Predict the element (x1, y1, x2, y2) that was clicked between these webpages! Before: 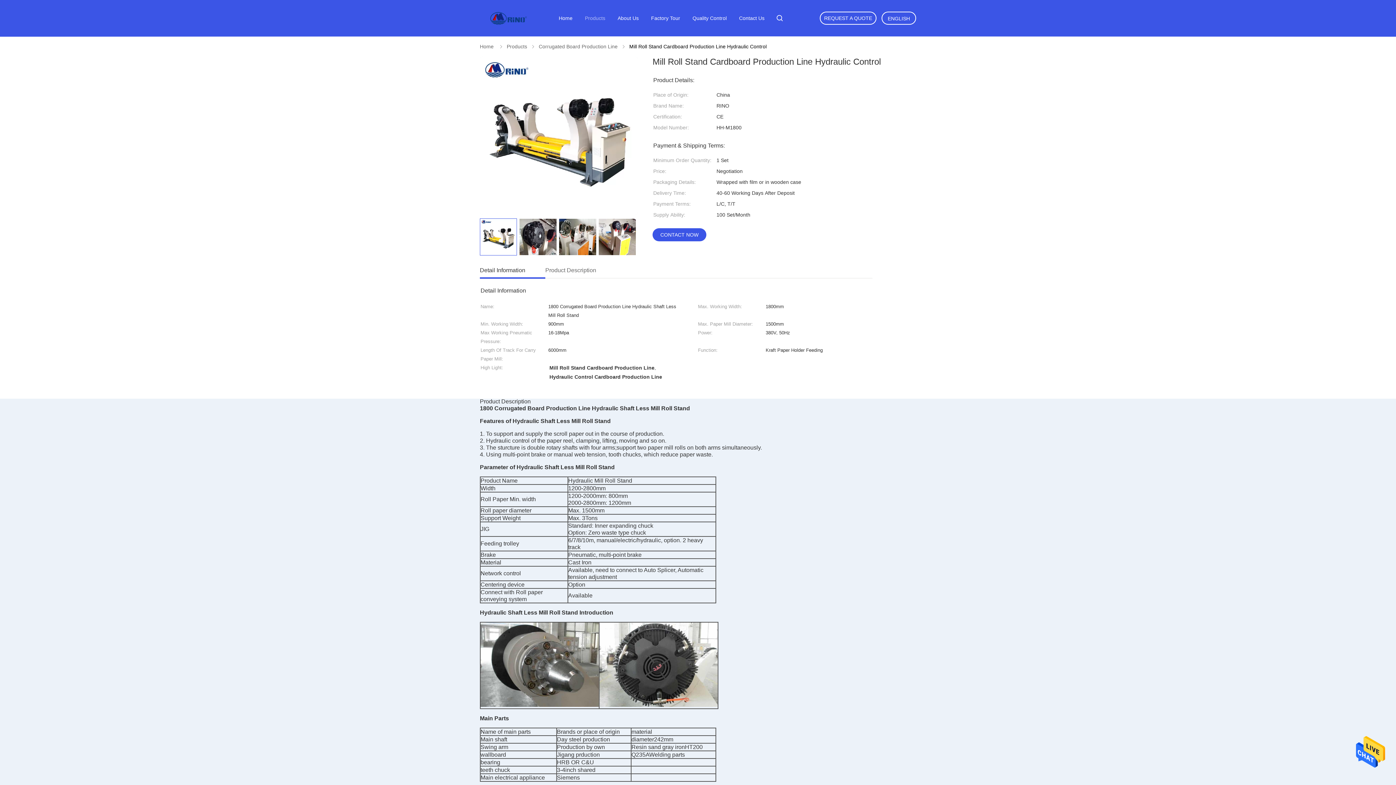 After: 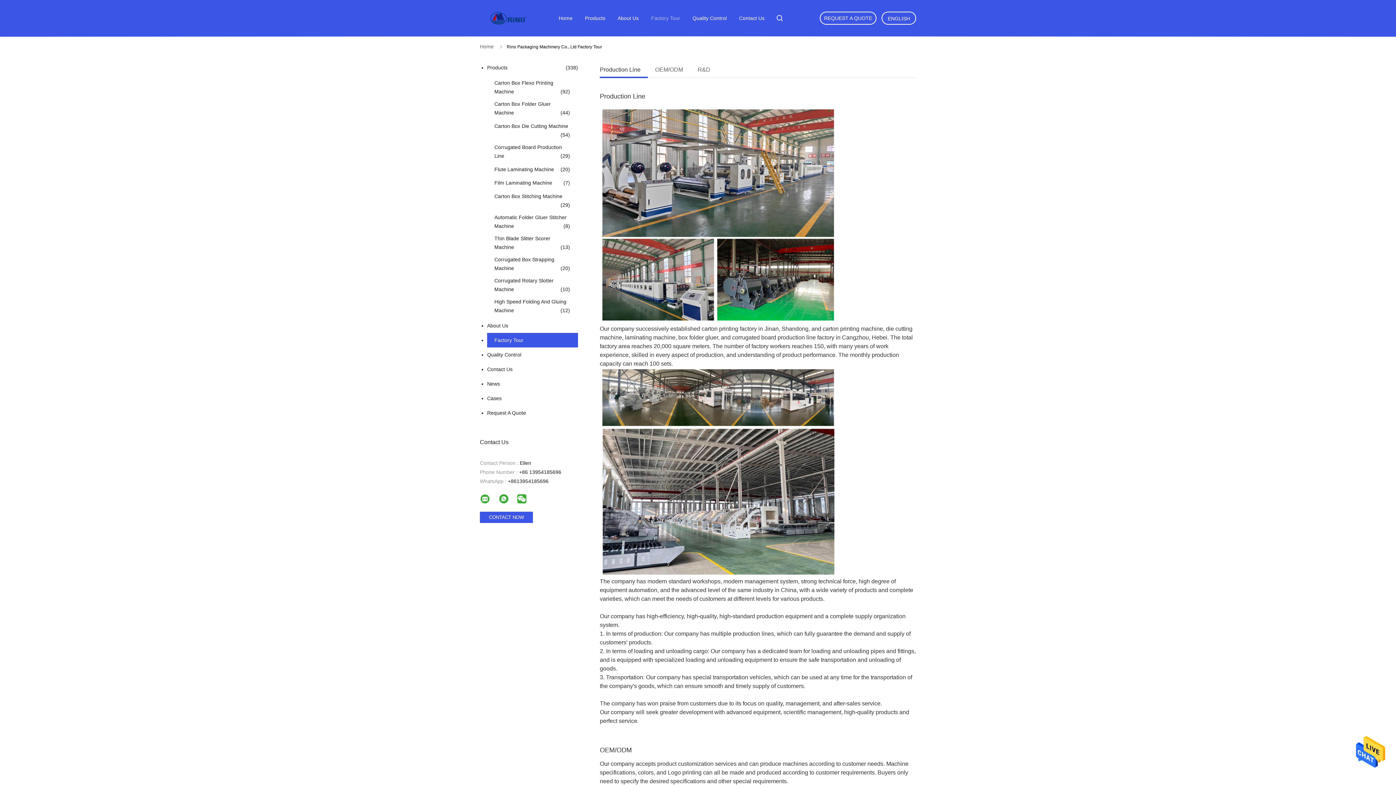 Action: label: Factory Tour bbox: (651, 15, 680, 21)